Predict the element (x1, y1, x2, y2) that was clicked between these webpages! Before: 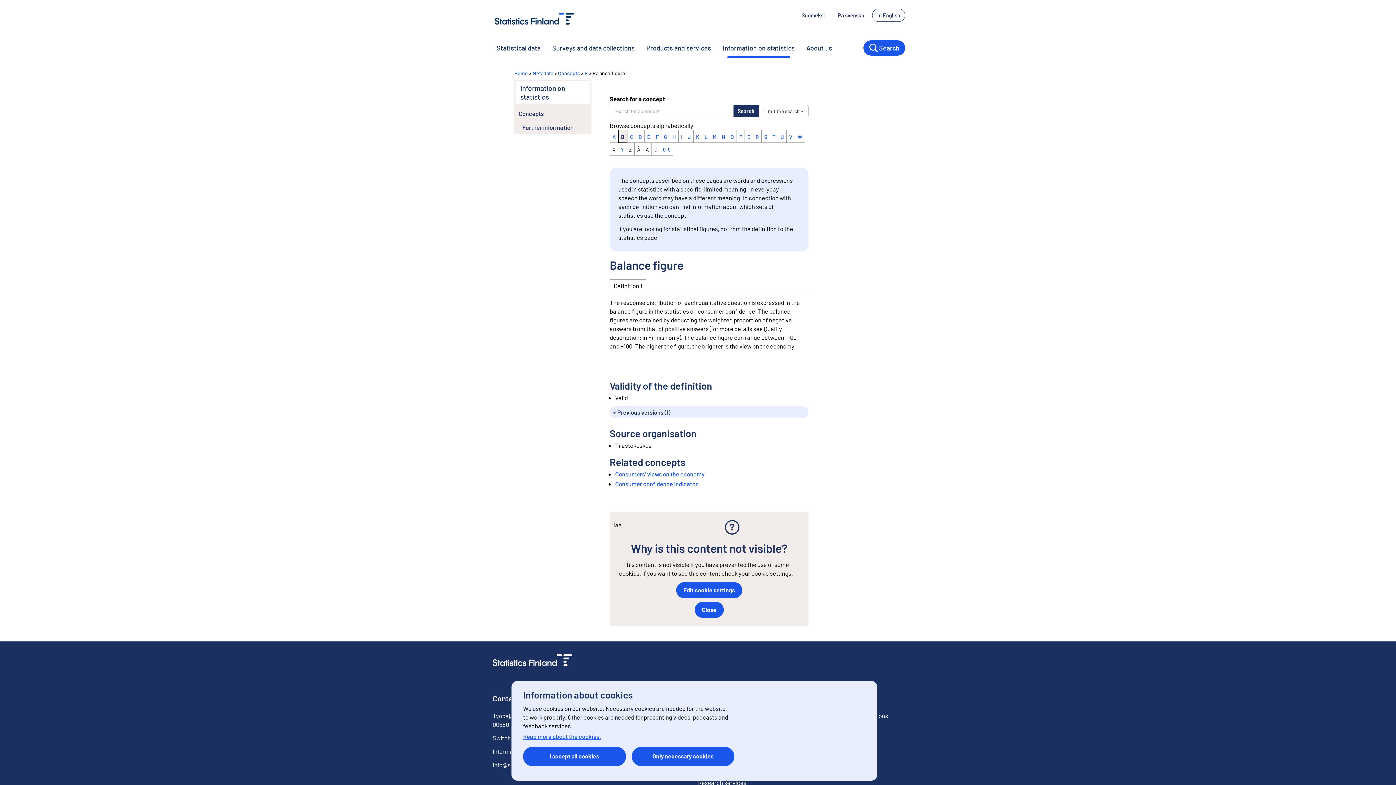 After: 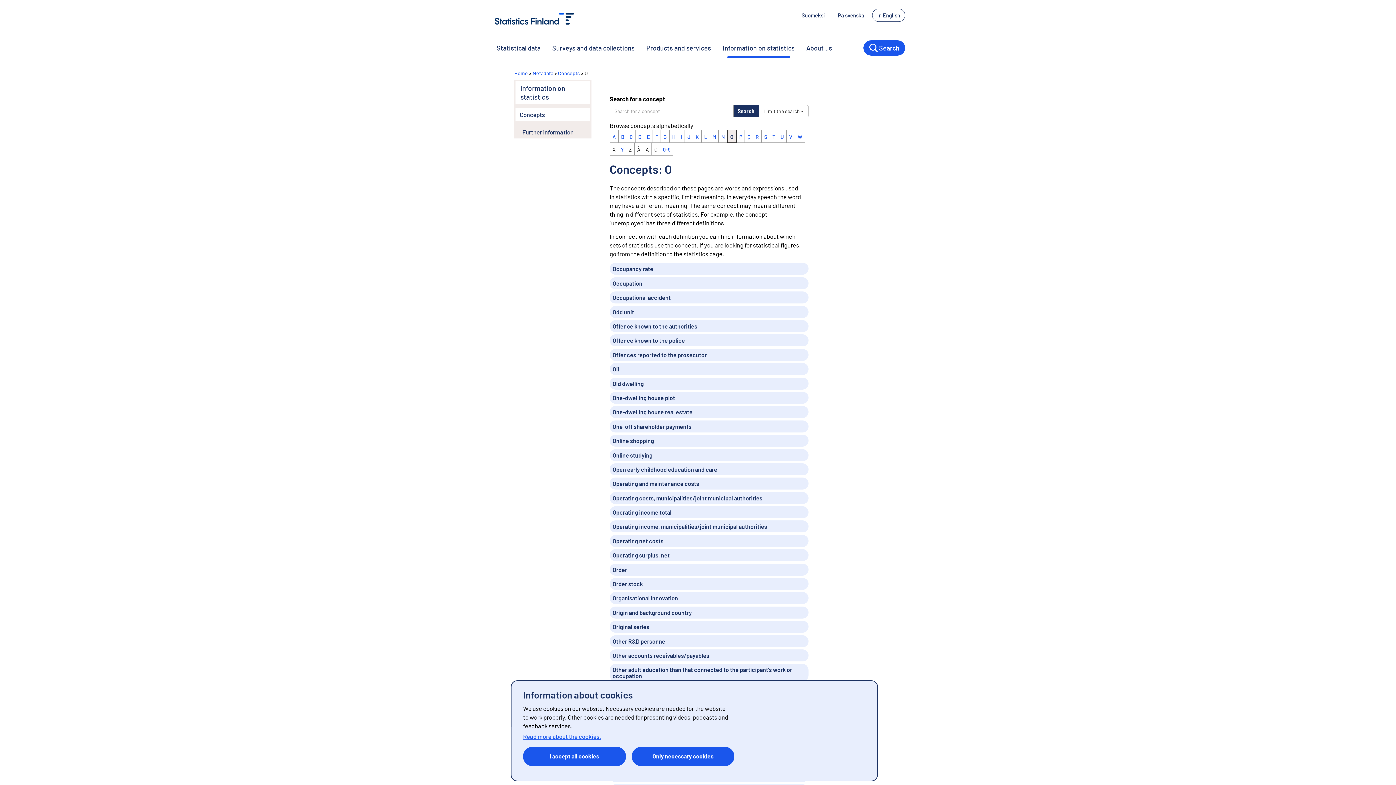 Action: label: O bbox: (727, 129, 736, 142)